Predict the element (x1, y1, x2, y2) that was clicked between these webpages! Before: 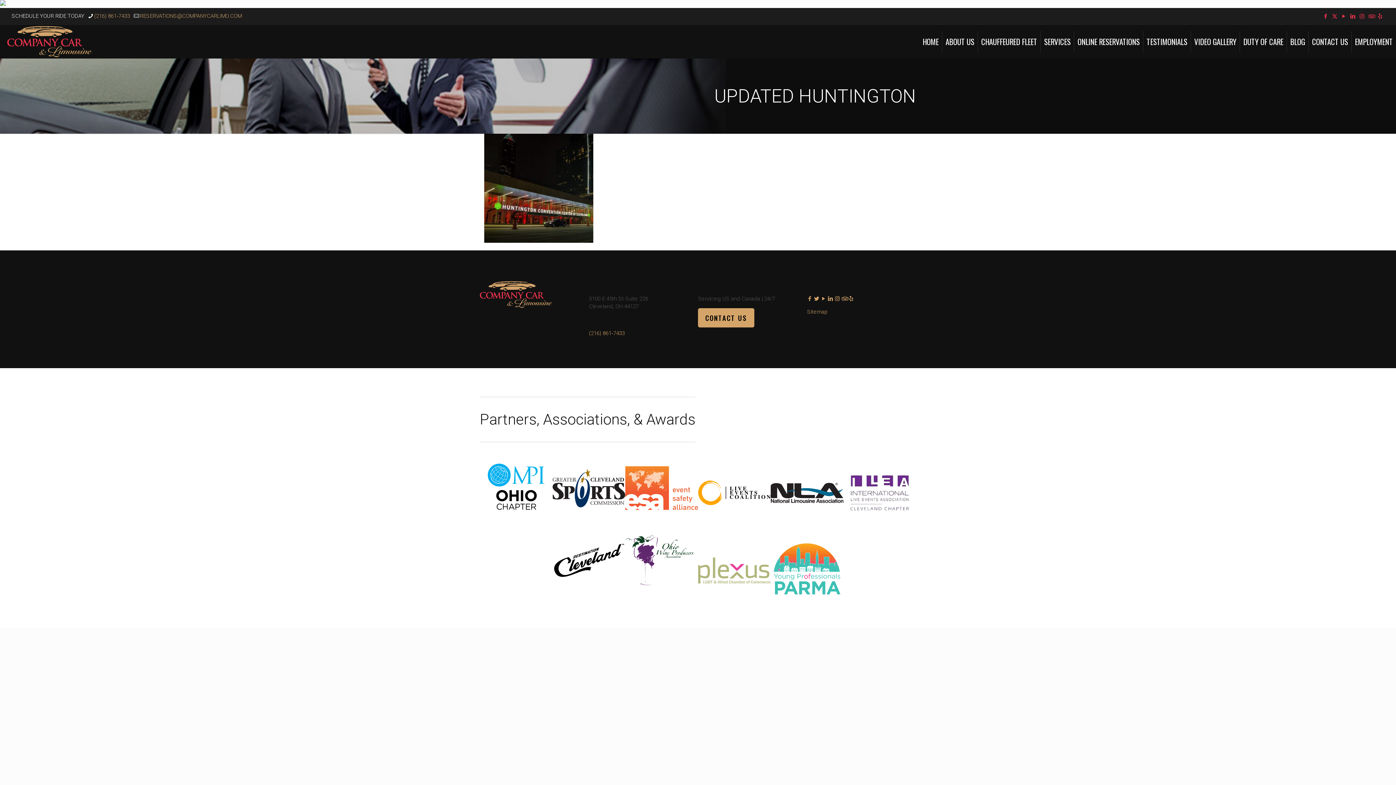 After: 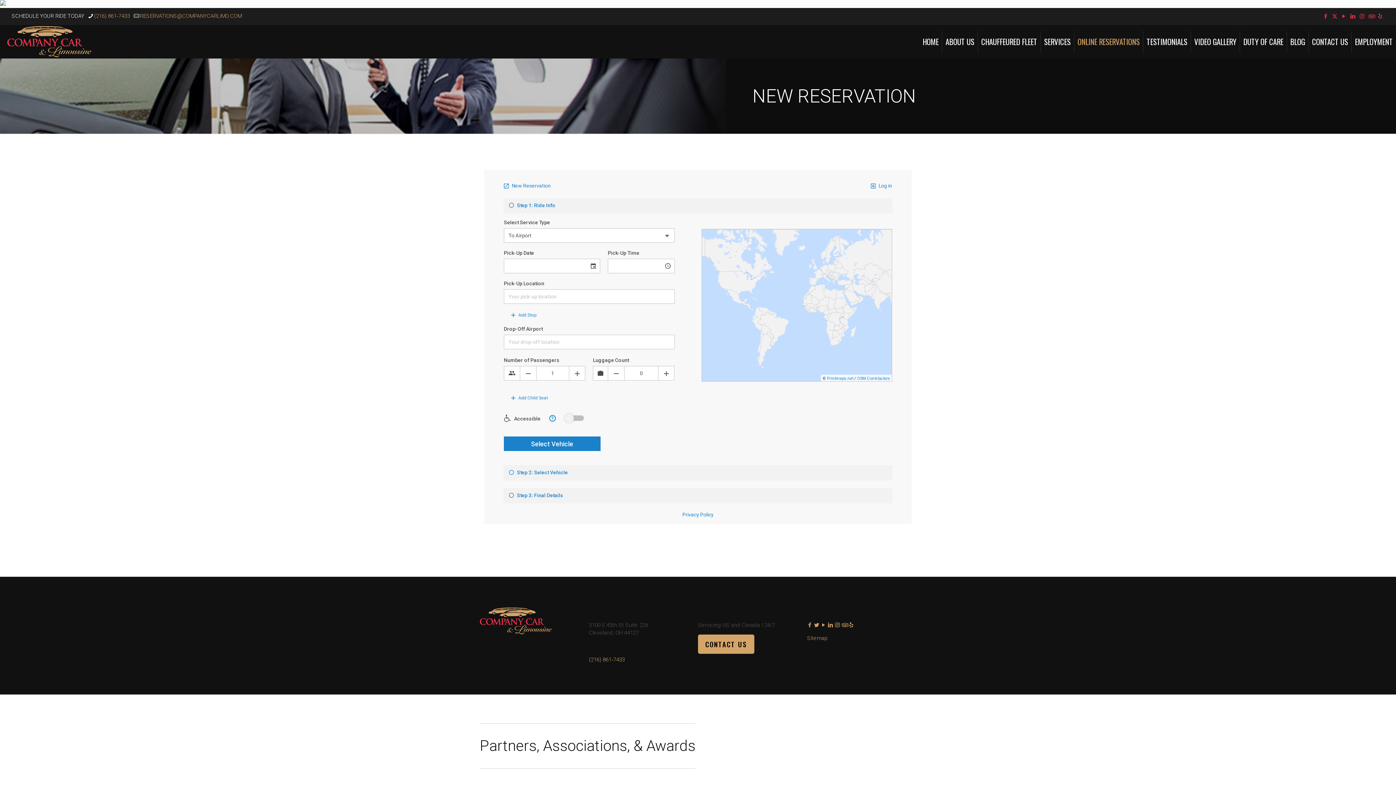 Action: bbox: (1074, 25, 1143, 58) label: ONLINE RESERVATIONS